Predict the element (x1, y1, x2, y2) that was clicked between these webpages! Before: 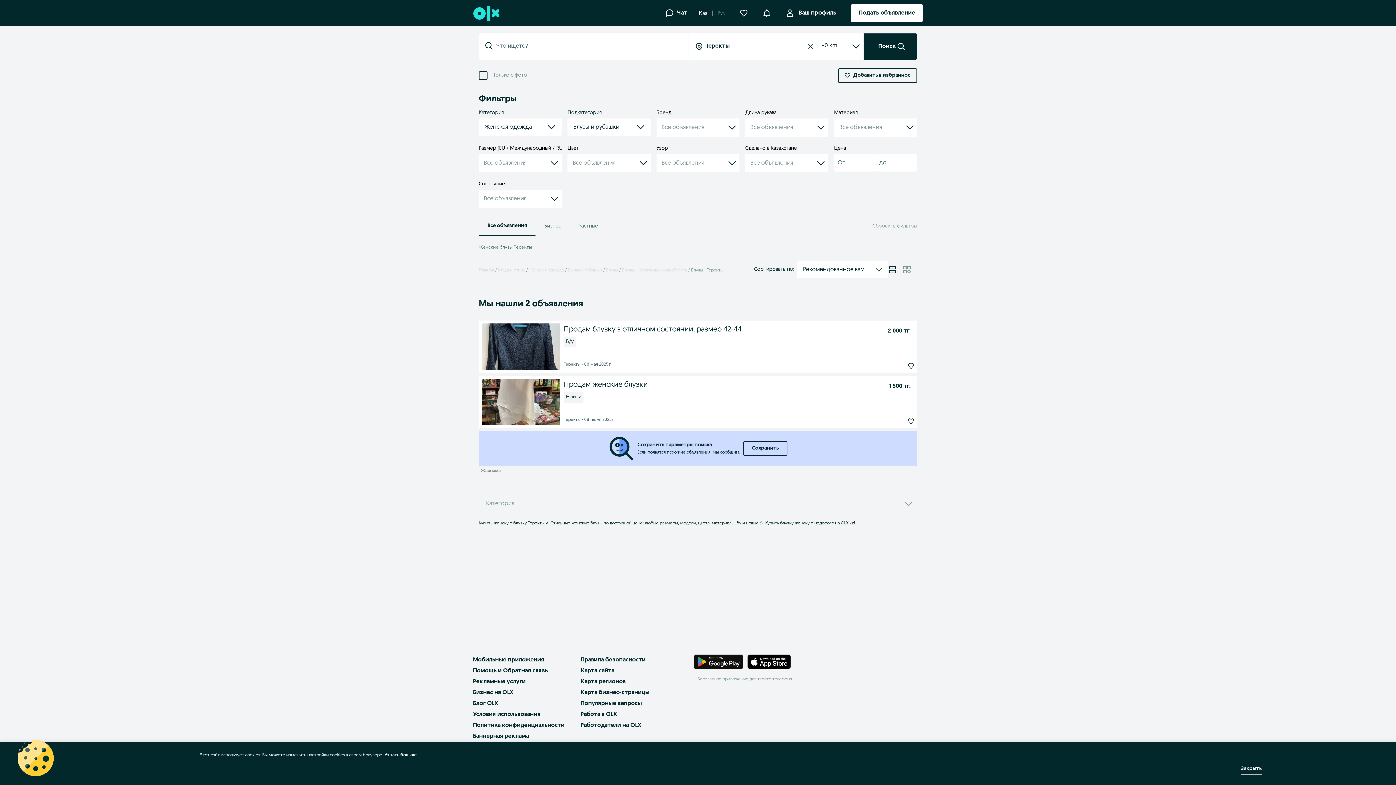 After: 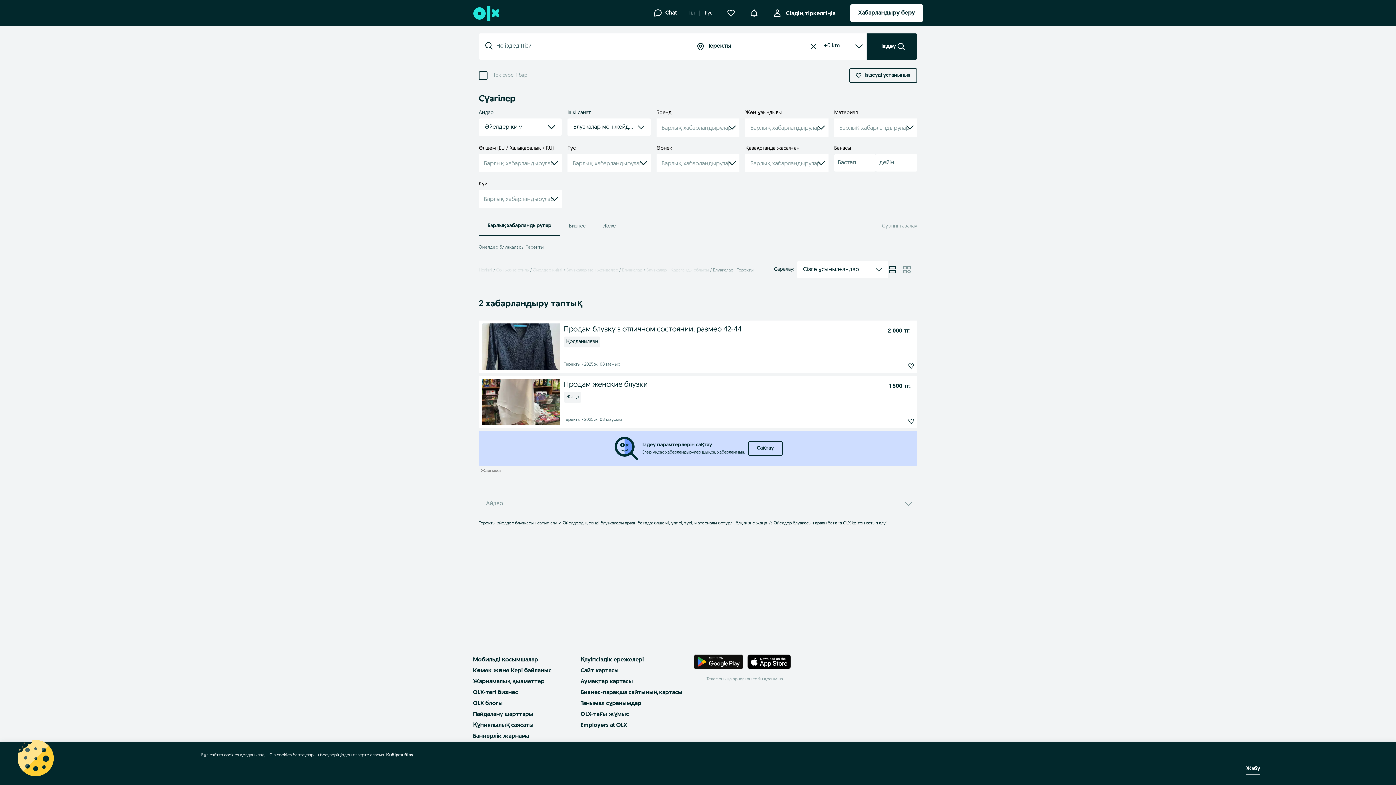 Action: bbox: (698, 10, 707, 16) label: Қаз